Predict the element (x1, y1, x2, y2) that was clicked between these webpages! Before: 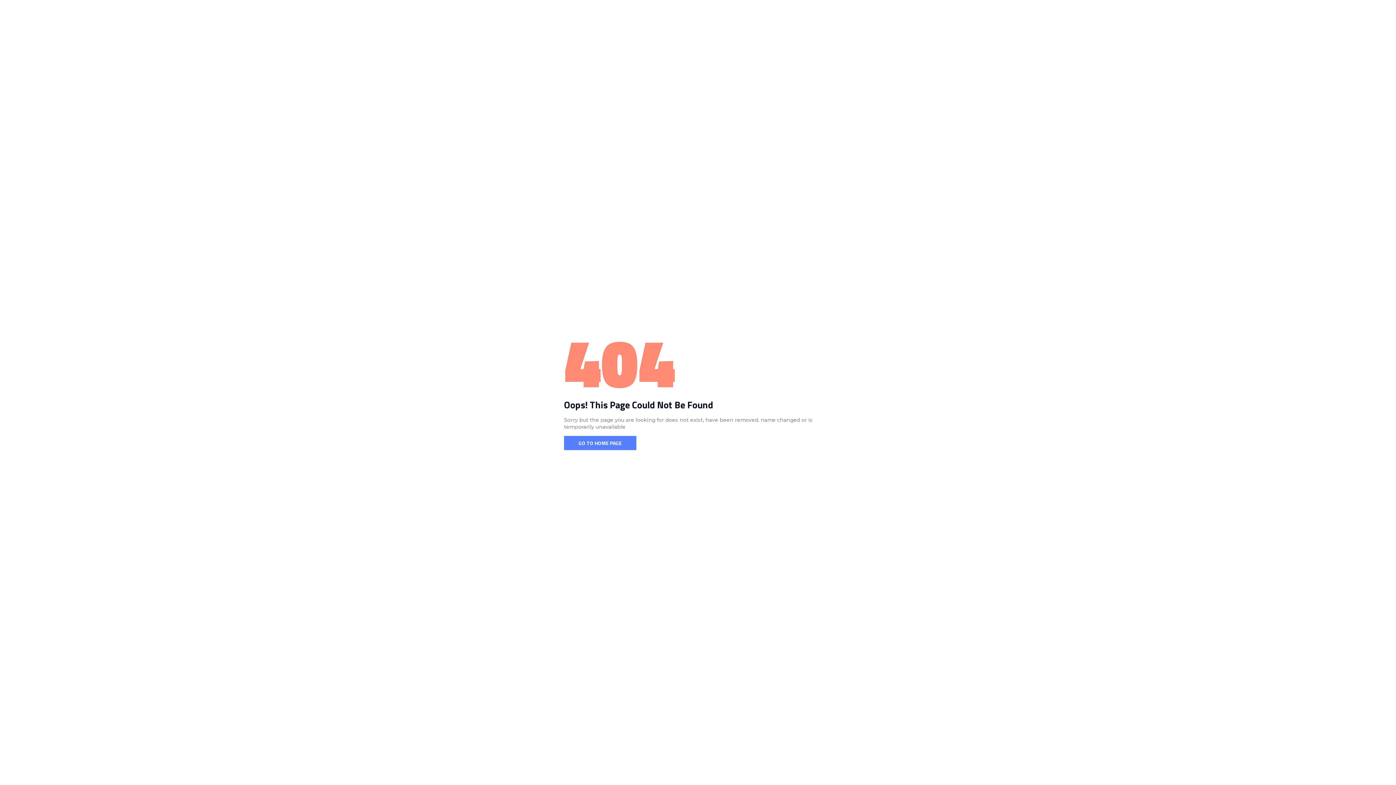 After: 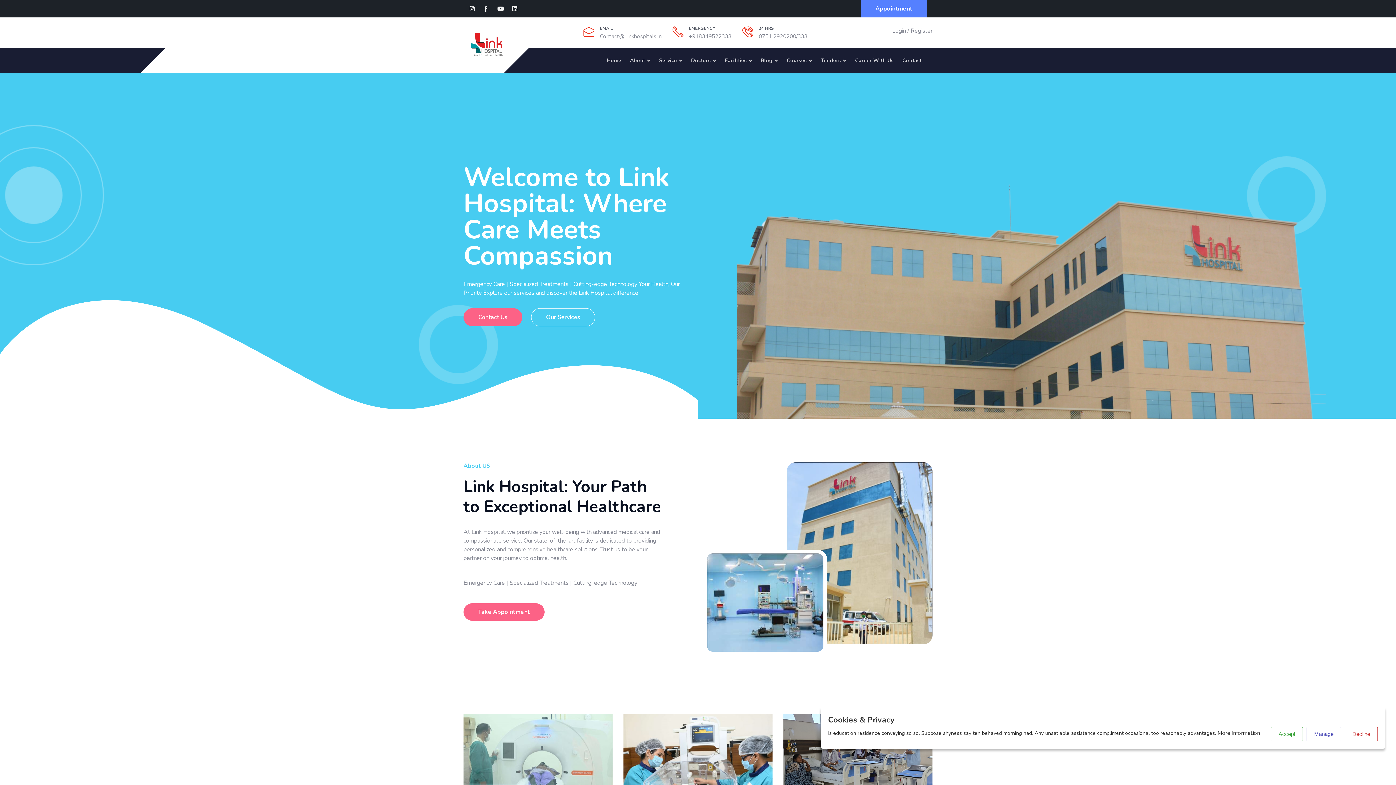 Action: bbox: (564, 436, 636, 450) label: GO TO HOME PAGE